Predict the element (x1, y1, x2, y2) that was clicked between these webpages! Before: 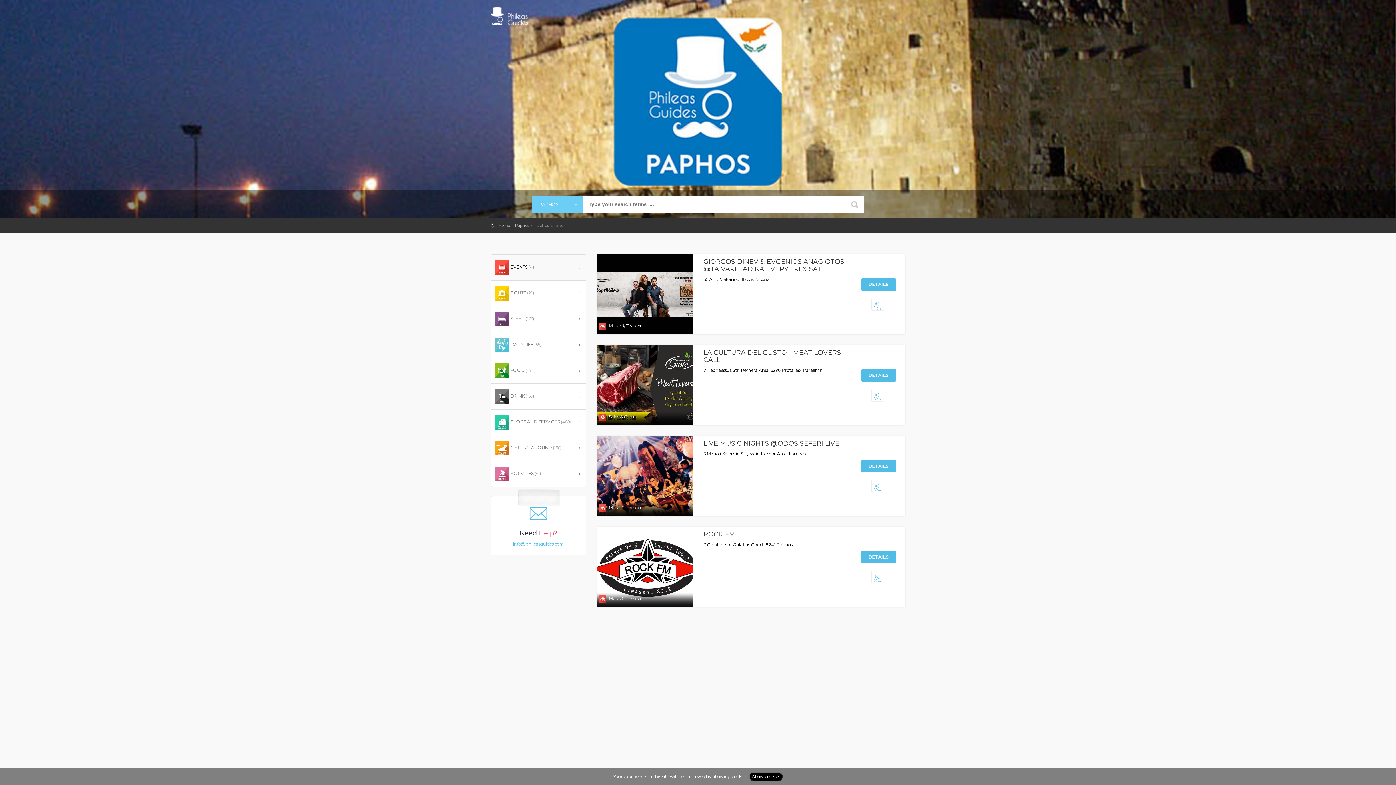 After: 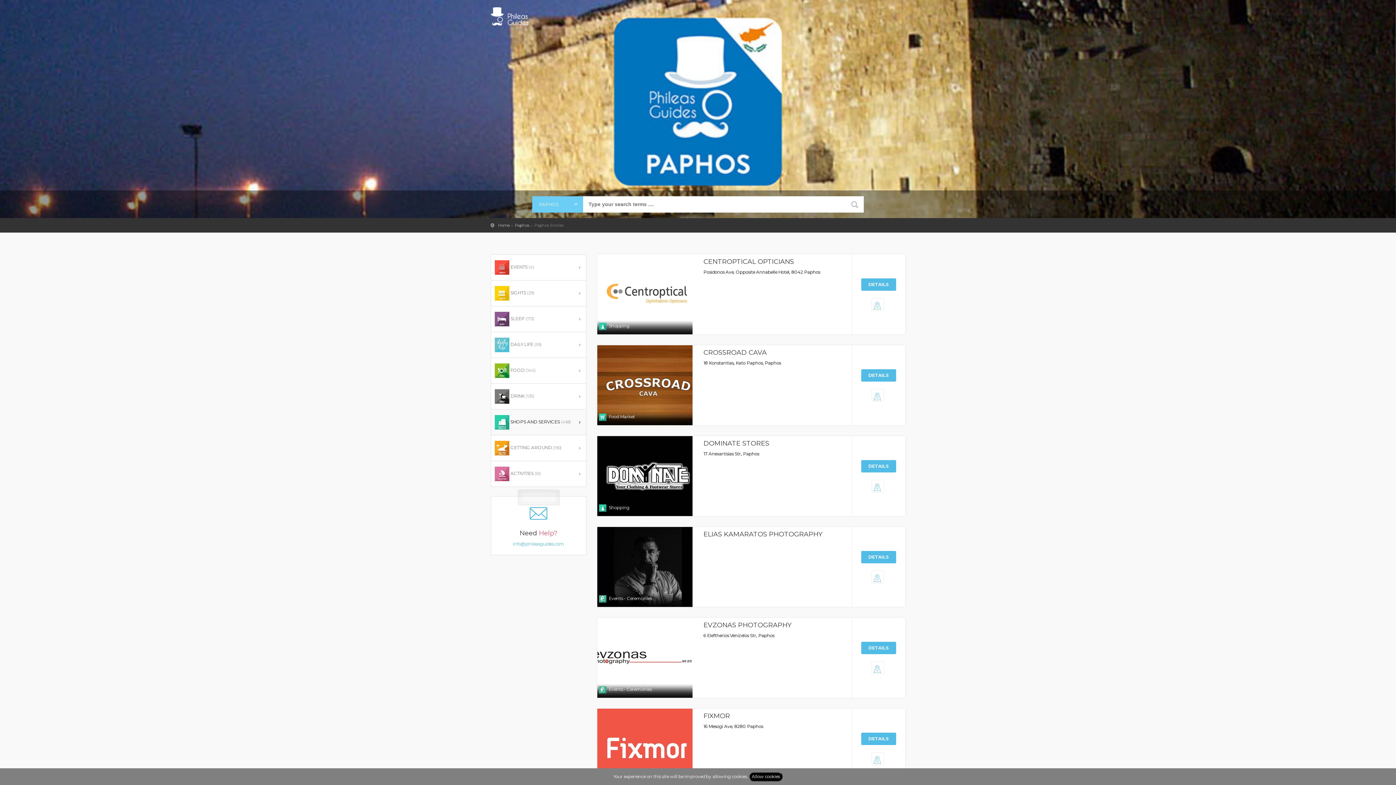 Action: bbox: (491, 409, 586, 435) label:  SHOPS AND SERVICES (468)